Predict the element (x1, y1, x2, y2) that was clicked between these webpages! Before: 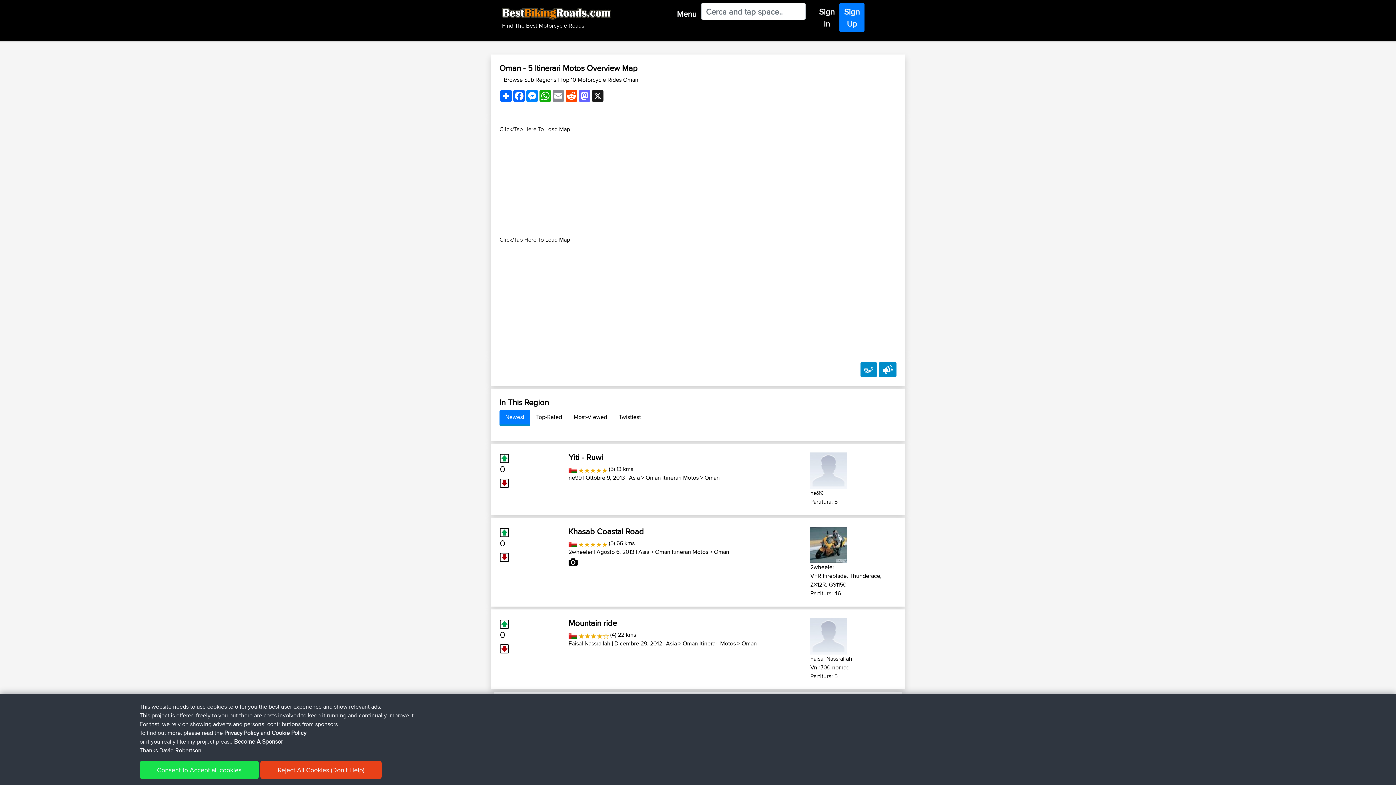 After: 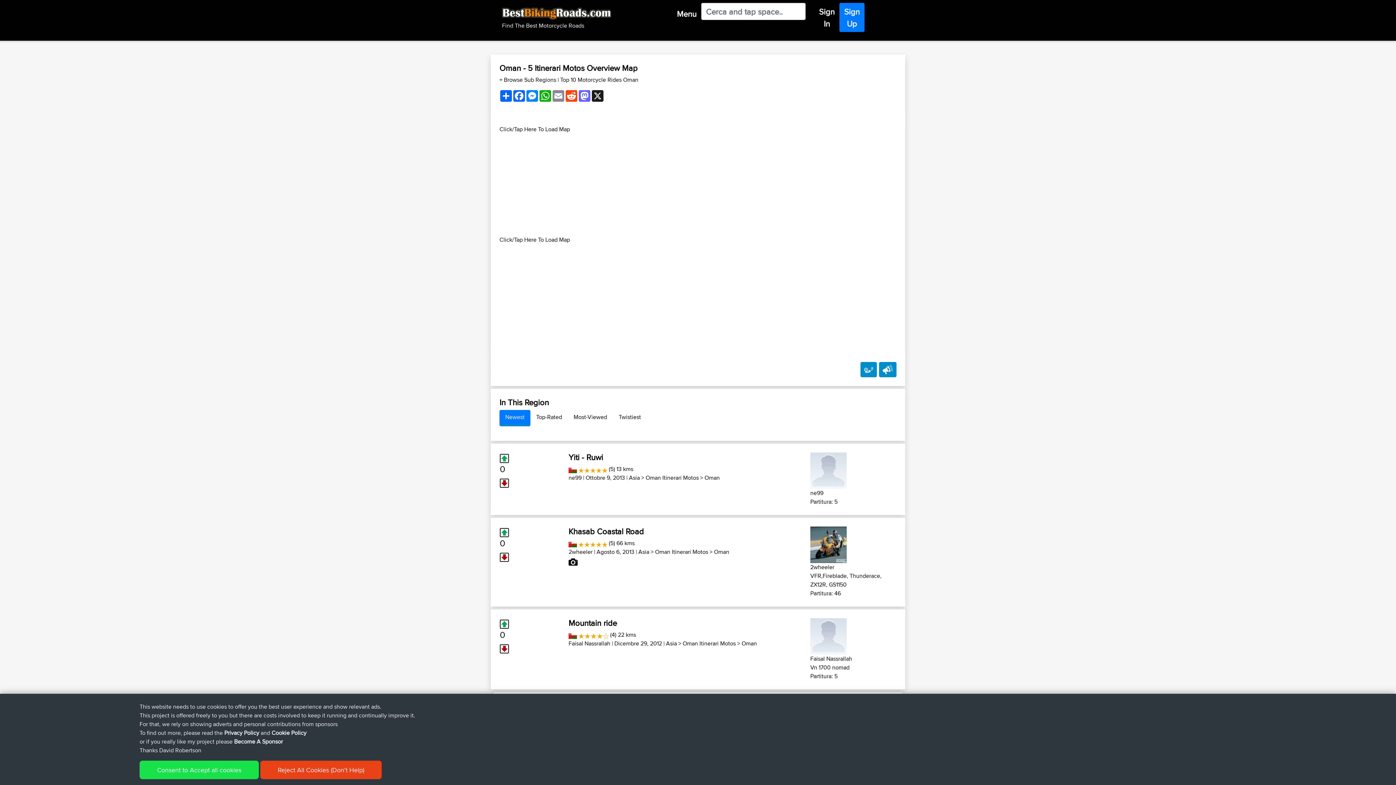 Action: bbox: (568, 465, 576, 473)